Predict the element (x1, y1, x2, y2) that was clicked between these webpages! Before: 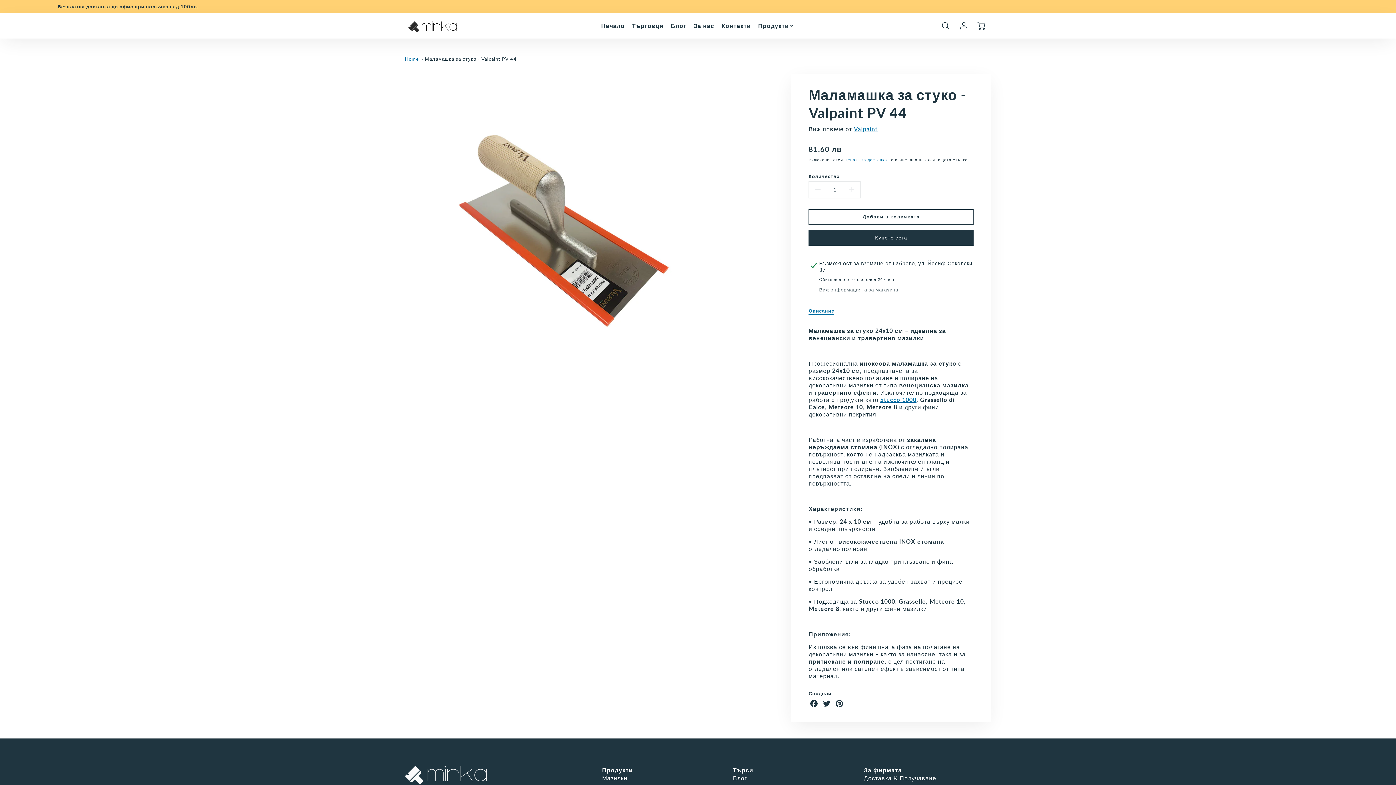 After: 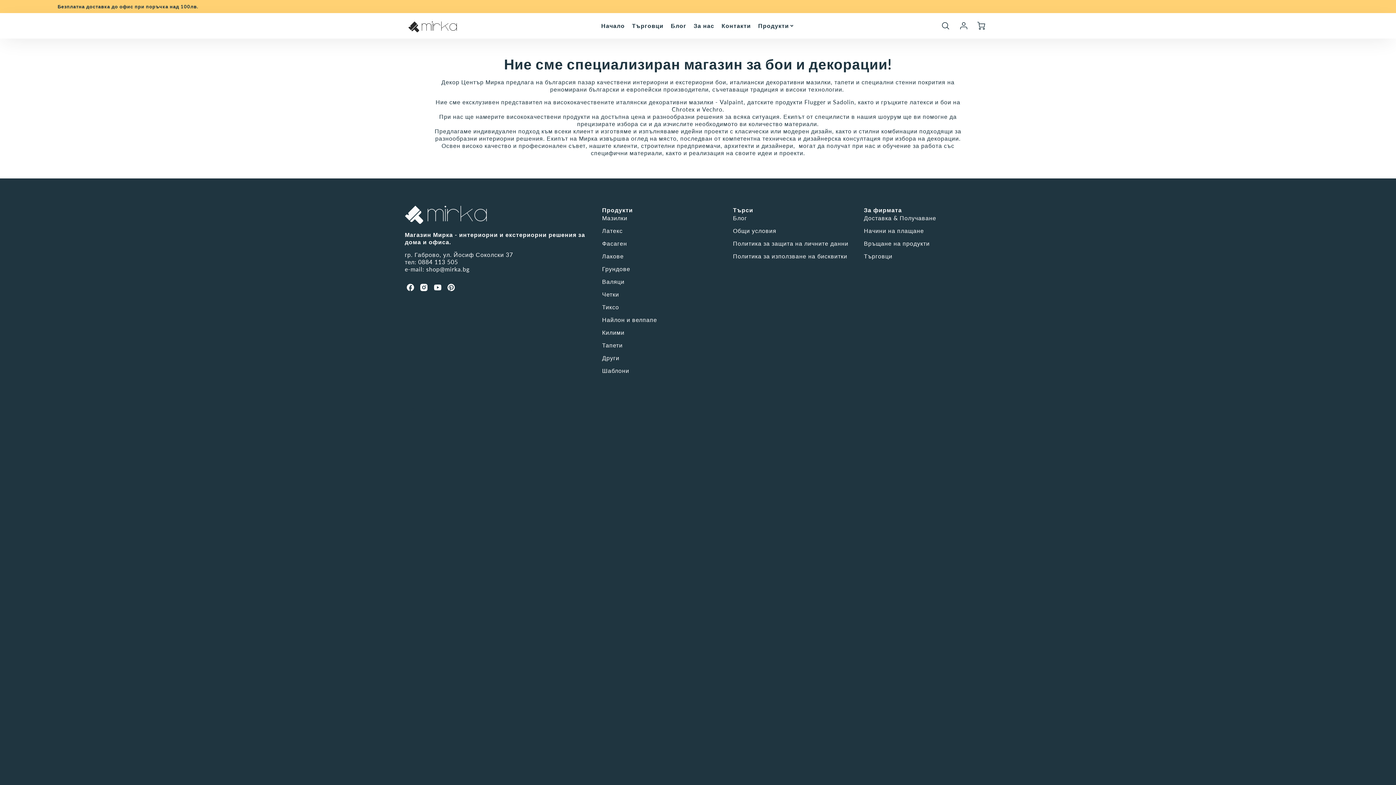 Action: bbox: (864, 766, 991, 775) label: За фирмата